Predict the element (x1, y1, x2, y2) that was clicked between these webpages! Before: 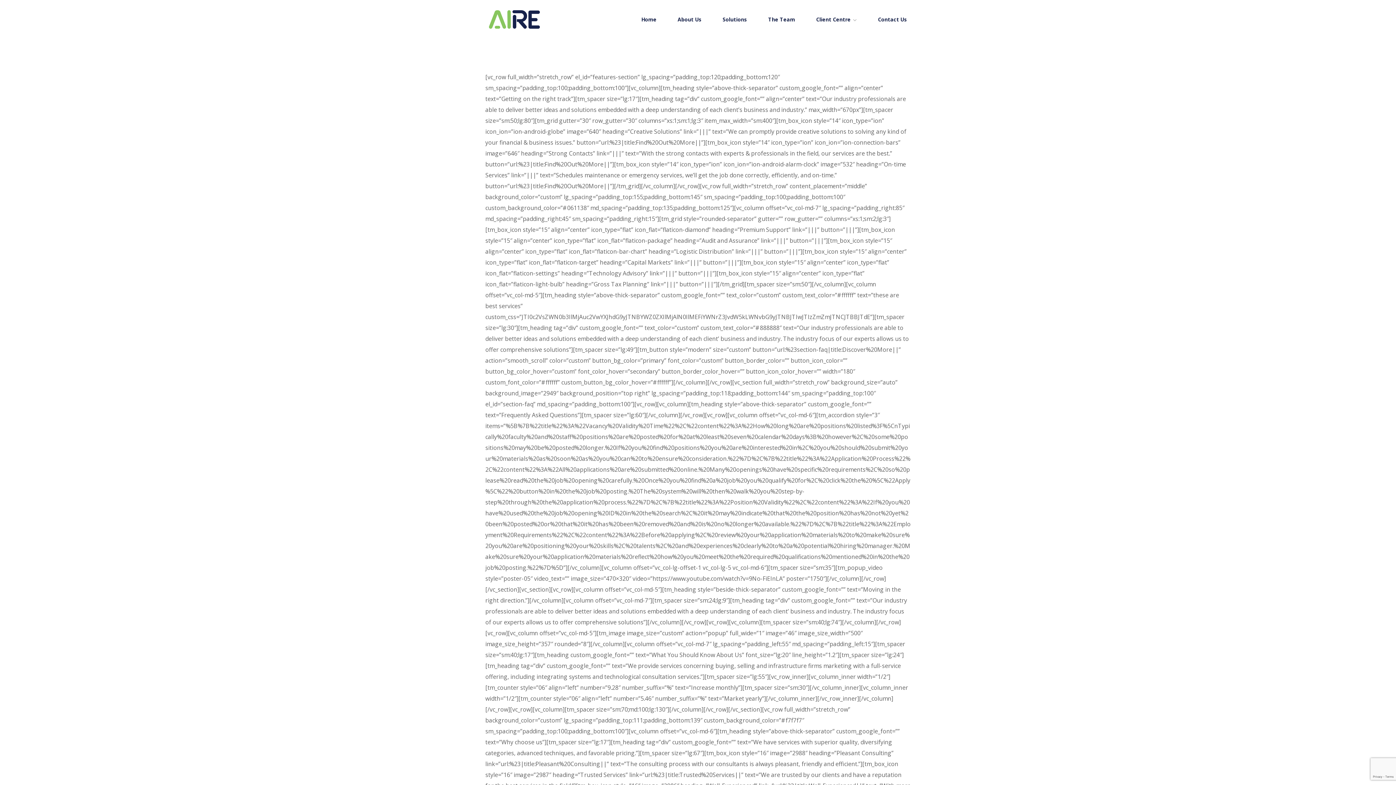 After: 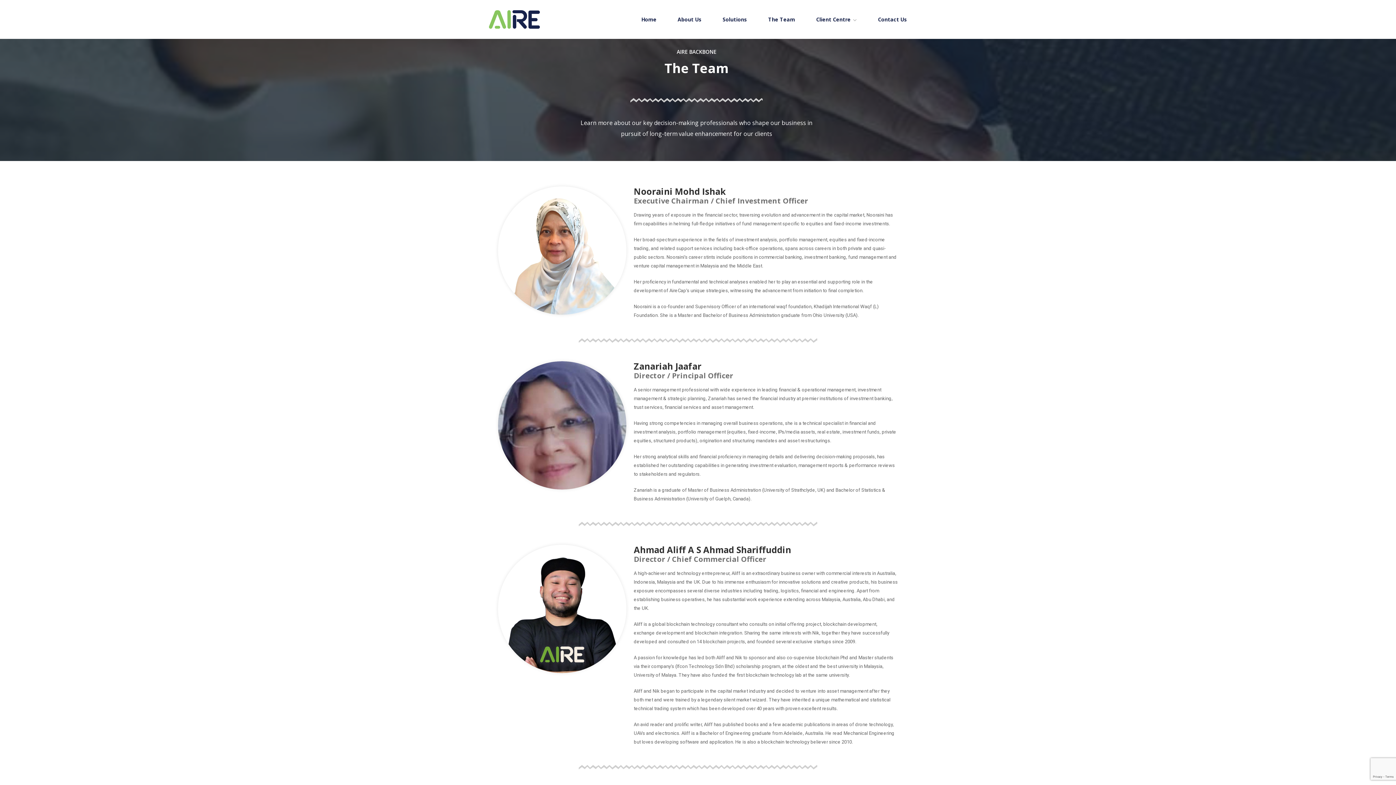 Action: label: The Team bbox: (768, 9, 795, 29)